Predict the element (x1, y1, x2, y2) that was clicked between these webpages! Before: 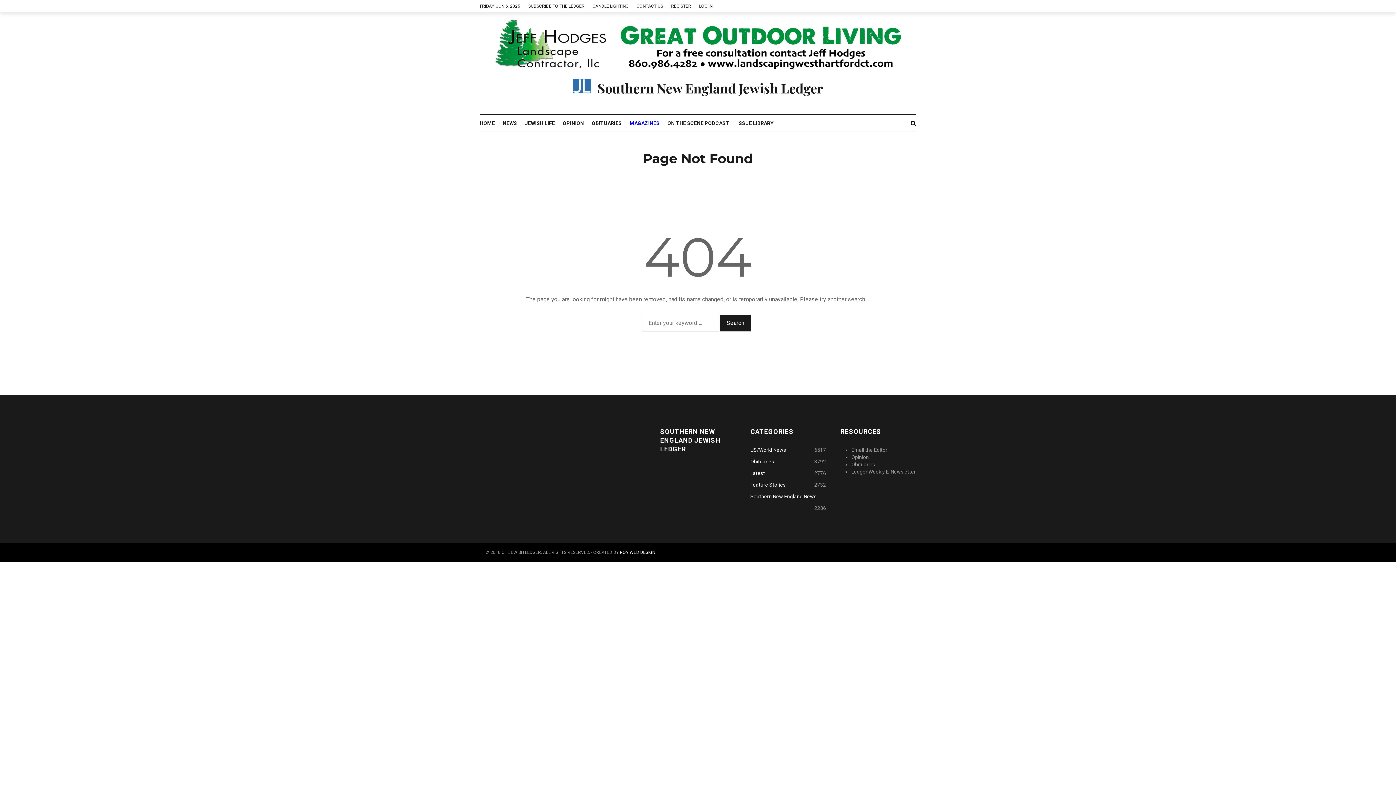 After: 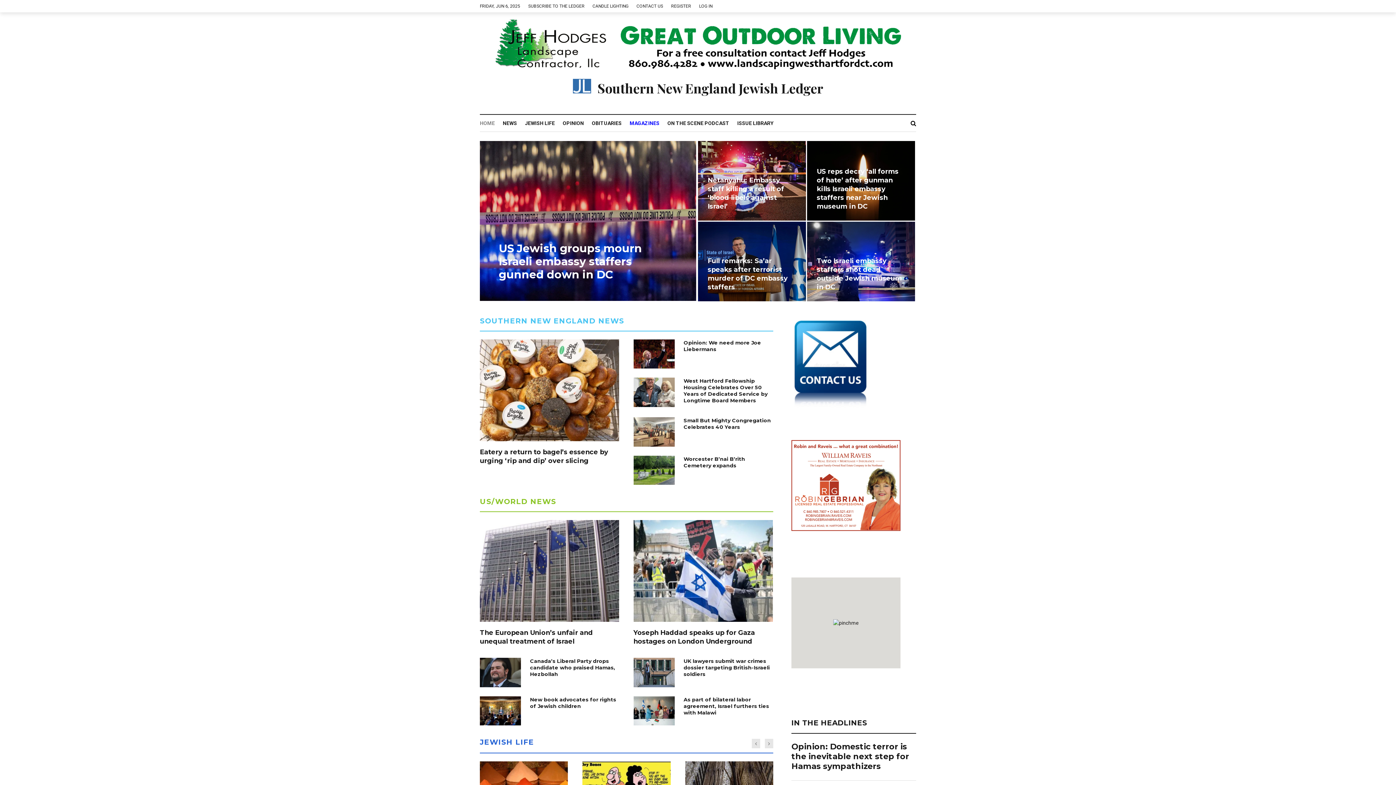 Action: bbox: (572, 78, 823, 97) label:  Southern New England Jewish Ledger